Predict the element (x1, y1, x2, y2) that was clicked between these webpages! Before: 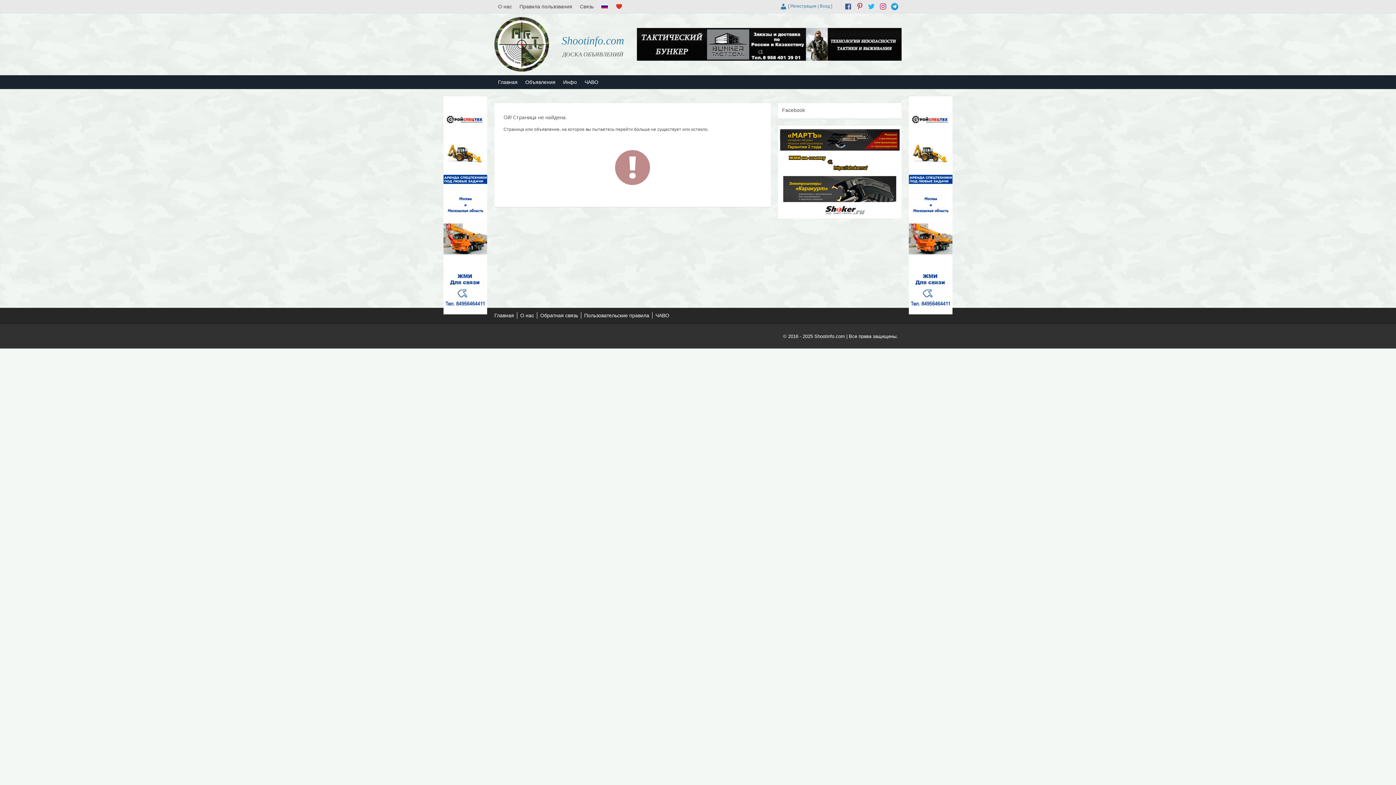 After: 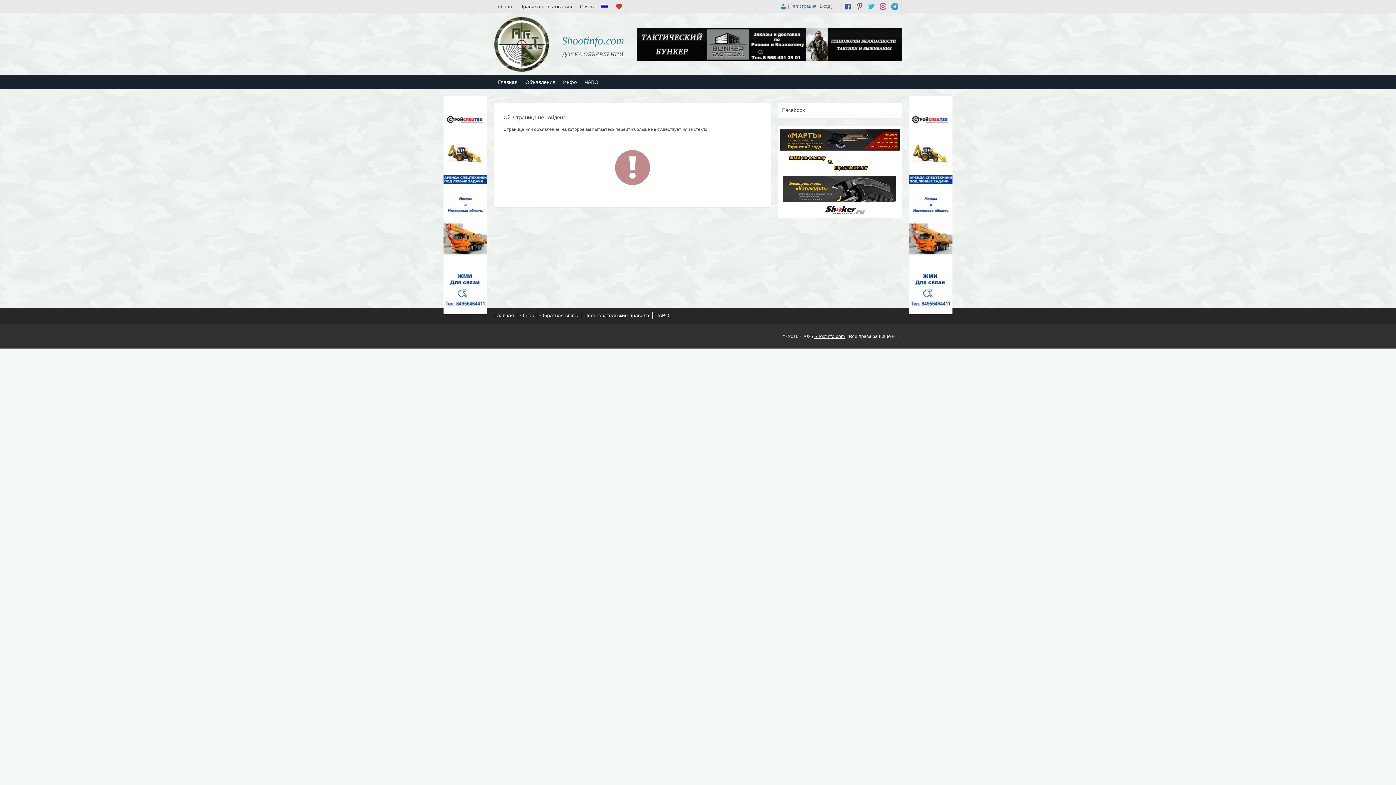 Action: bbox: (814, 333, 845, 339) label: Shootinfo.com